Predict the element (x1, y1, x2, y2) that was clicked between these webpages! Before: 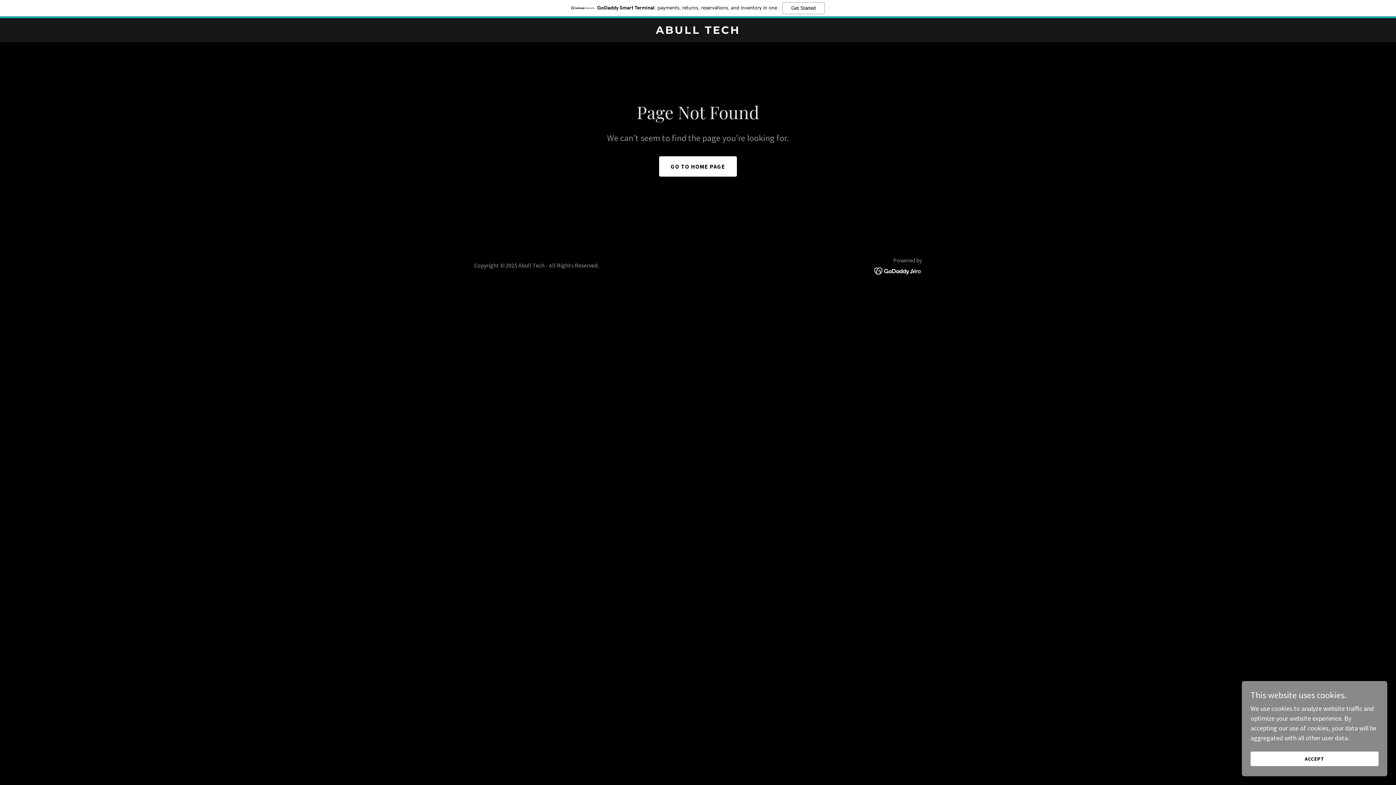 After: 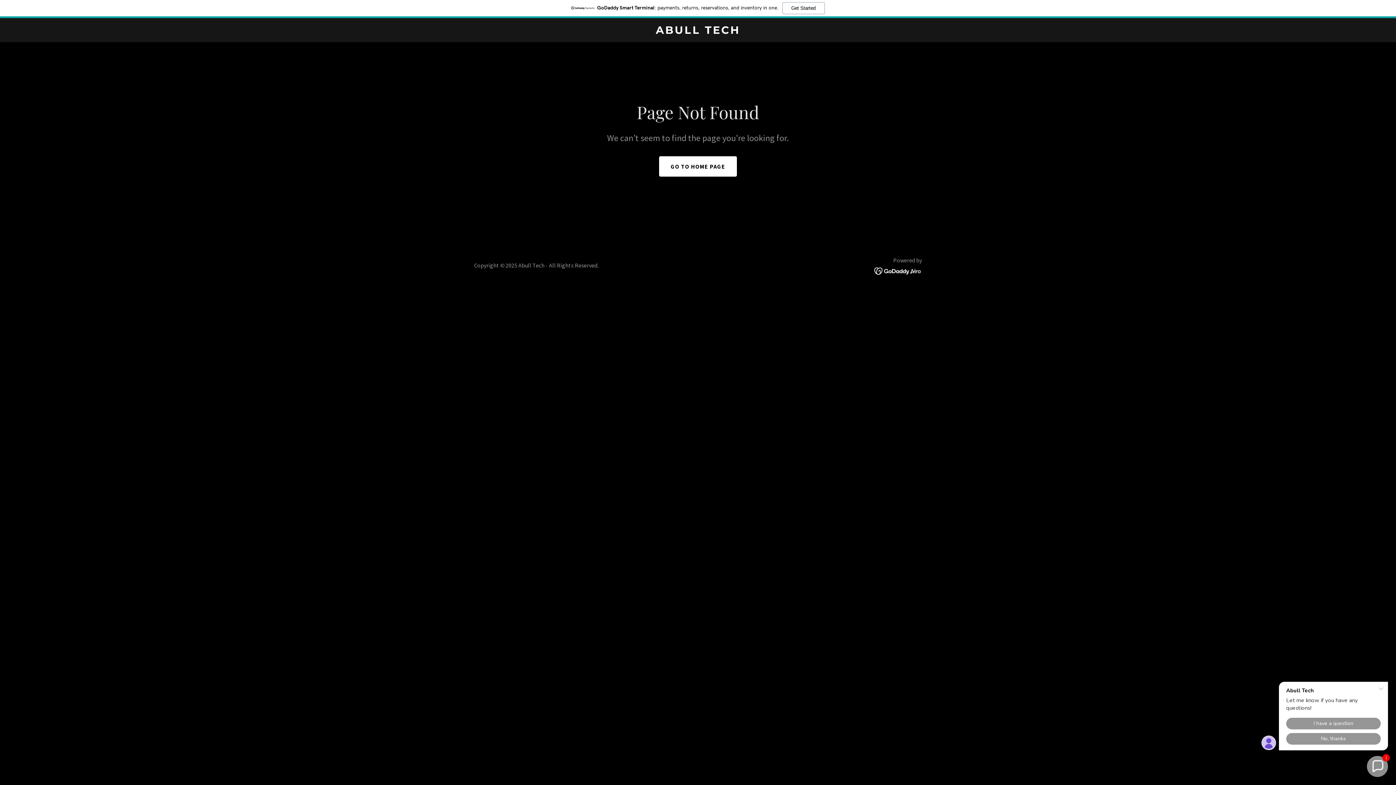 Action: label: ACCEPT bbox: (1250, 752, 1378, 766)